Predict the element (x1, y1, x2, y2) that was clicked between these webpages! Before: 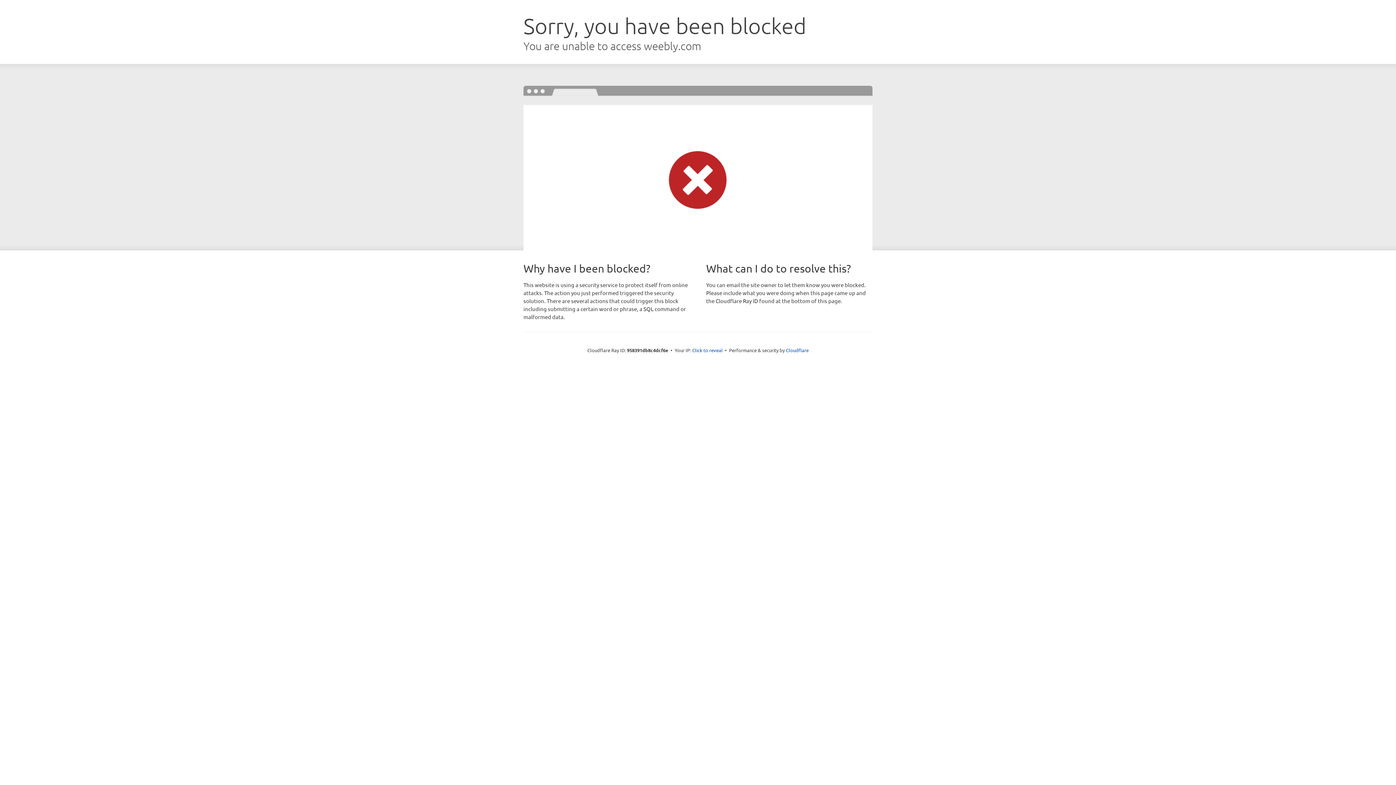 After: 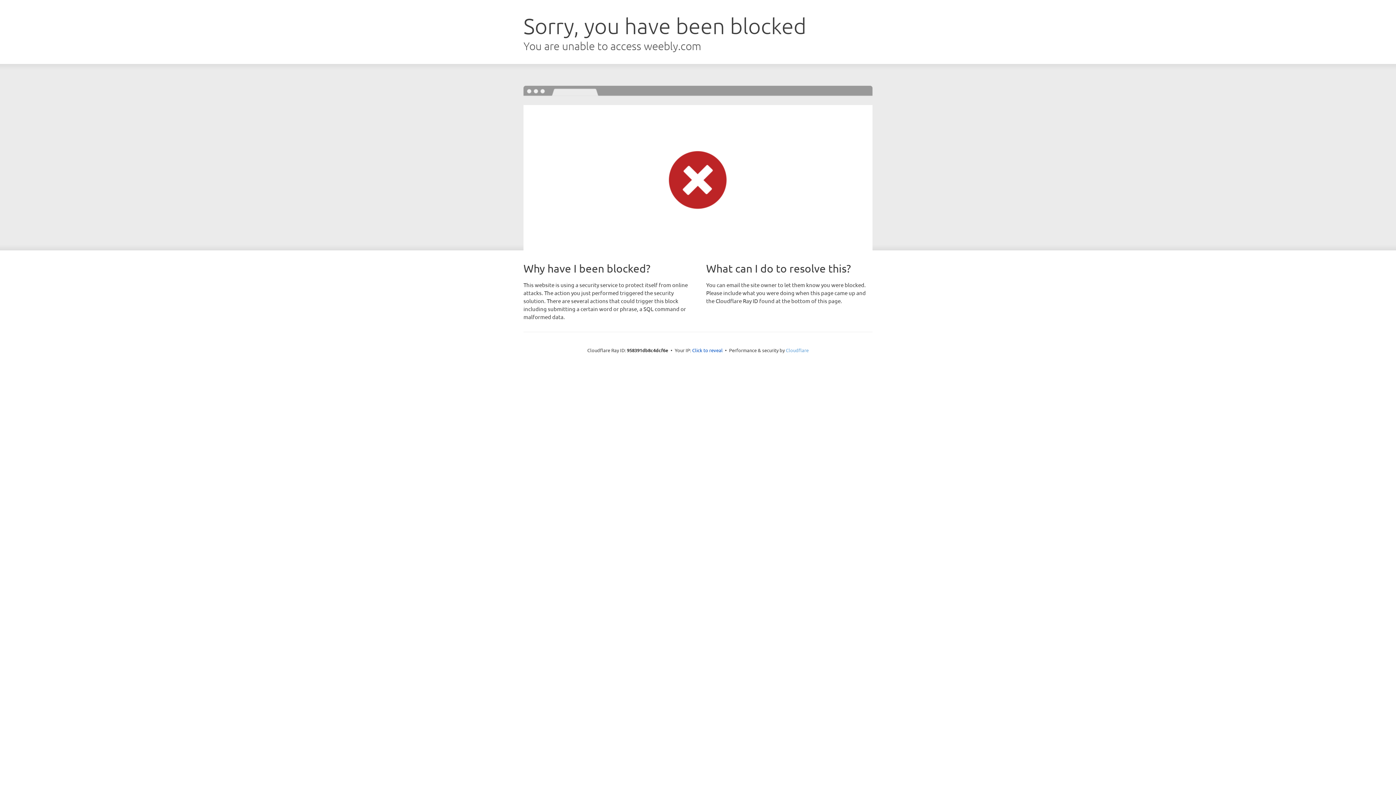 Action: label: Cloudflare bbox: (786, 347, 808, 353)